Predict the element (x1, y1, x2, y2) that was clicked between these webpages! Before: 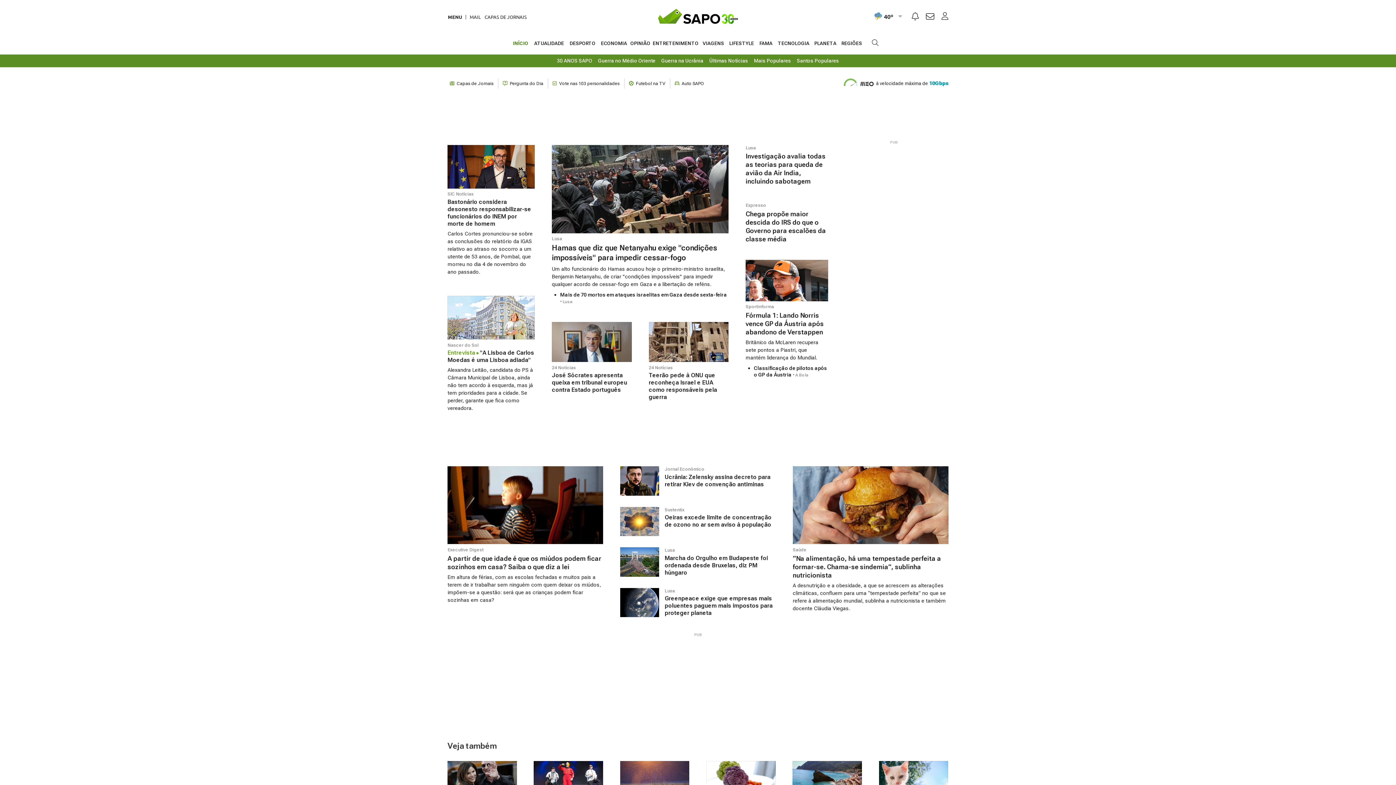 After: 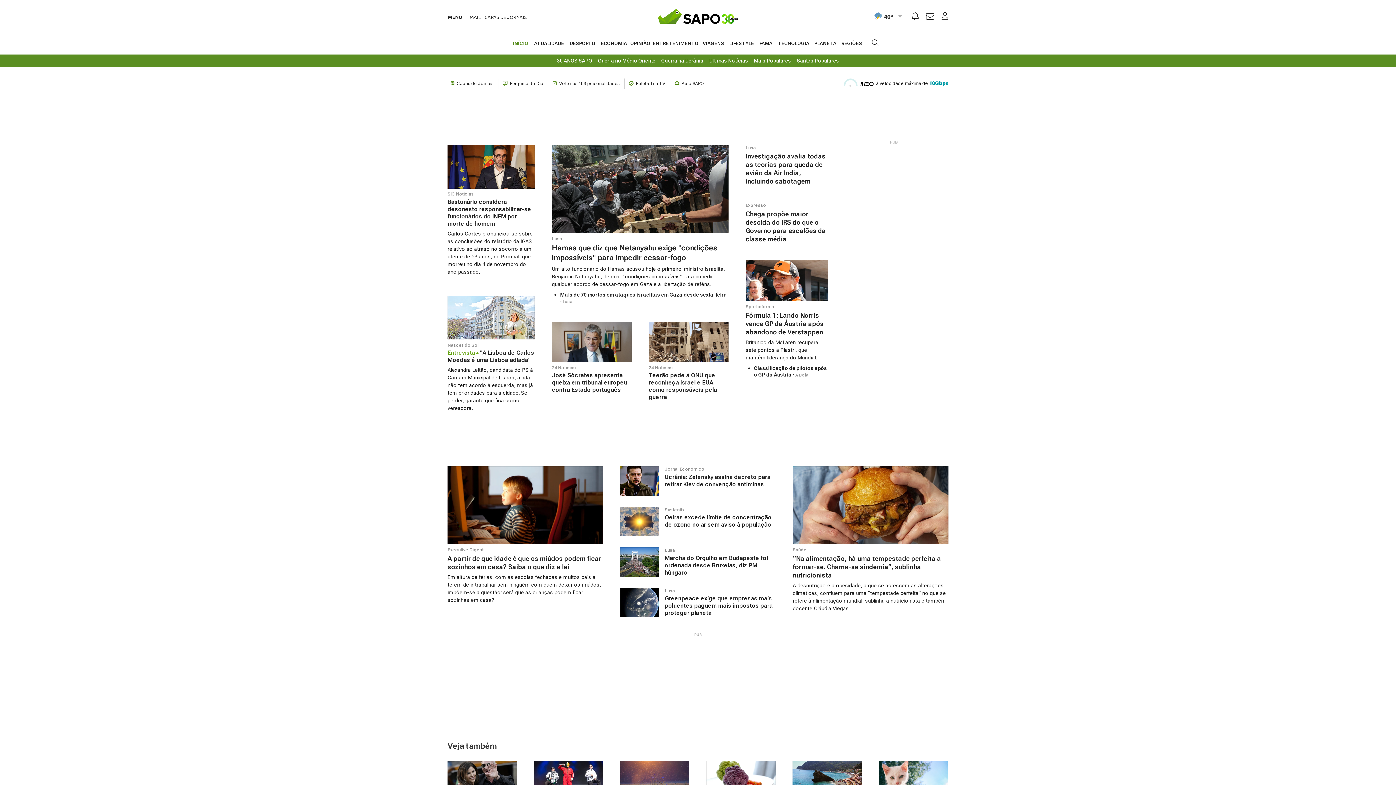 Action: bbox: (648, 322, 728, 362)